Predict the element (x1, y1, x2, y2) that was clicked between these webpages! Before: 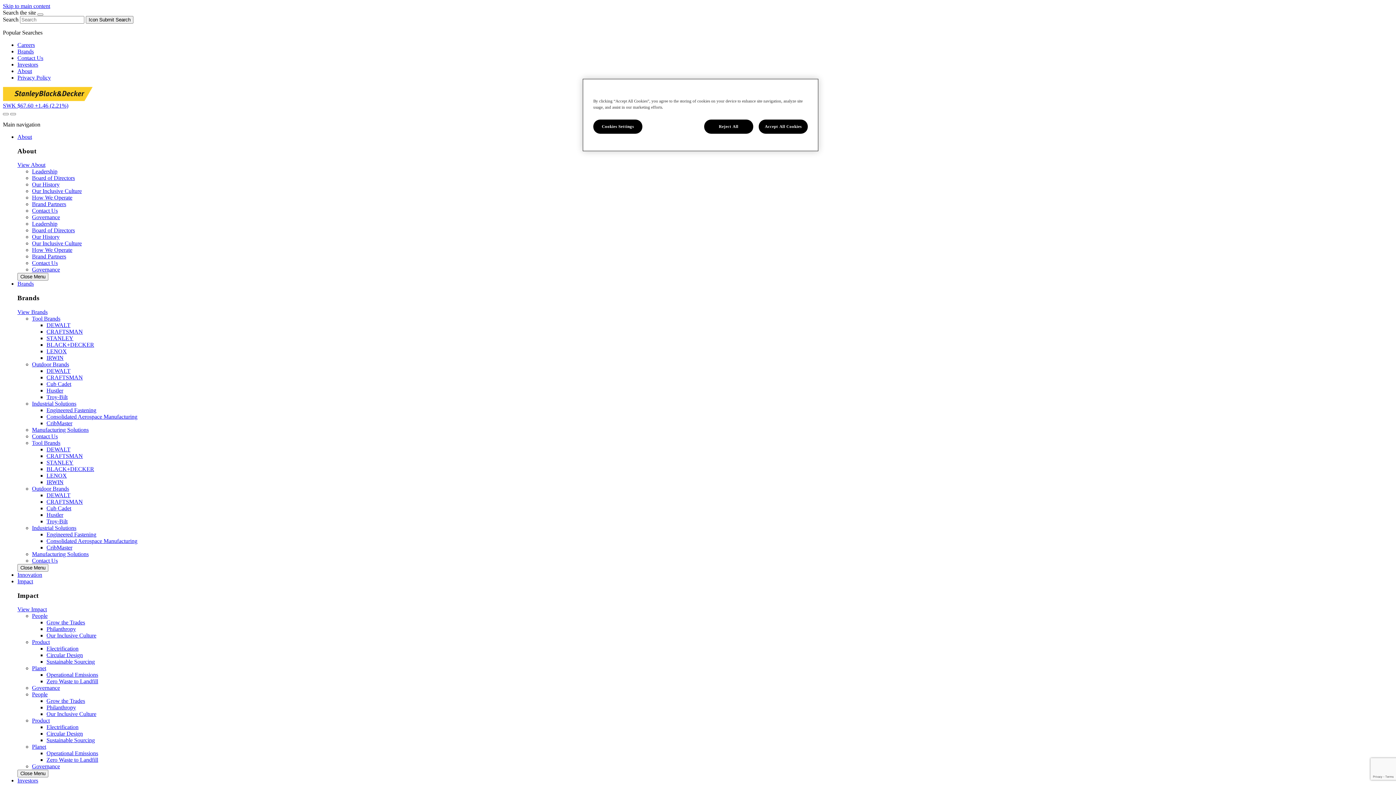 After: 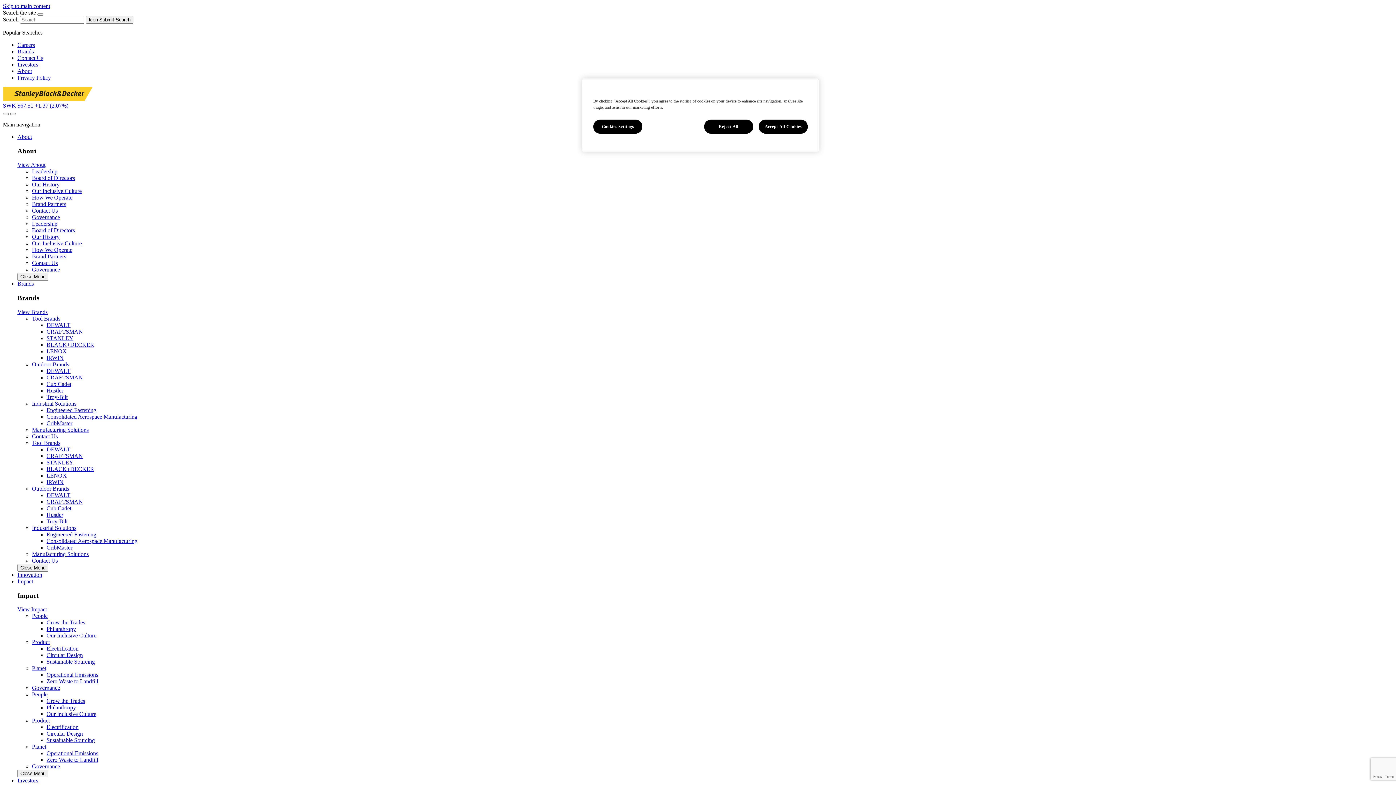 Action: label: Outdoor Brands bbox: (32, 485, 69, 491)